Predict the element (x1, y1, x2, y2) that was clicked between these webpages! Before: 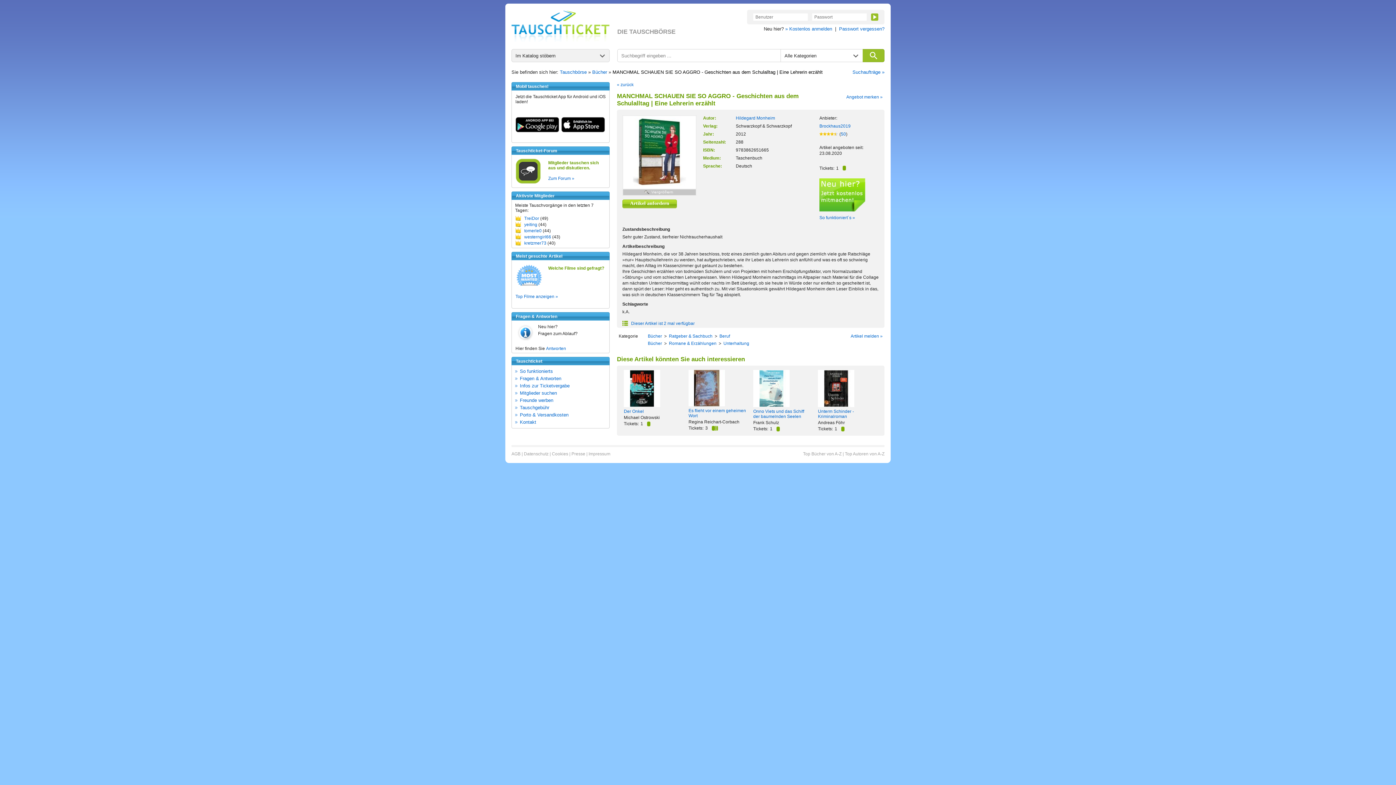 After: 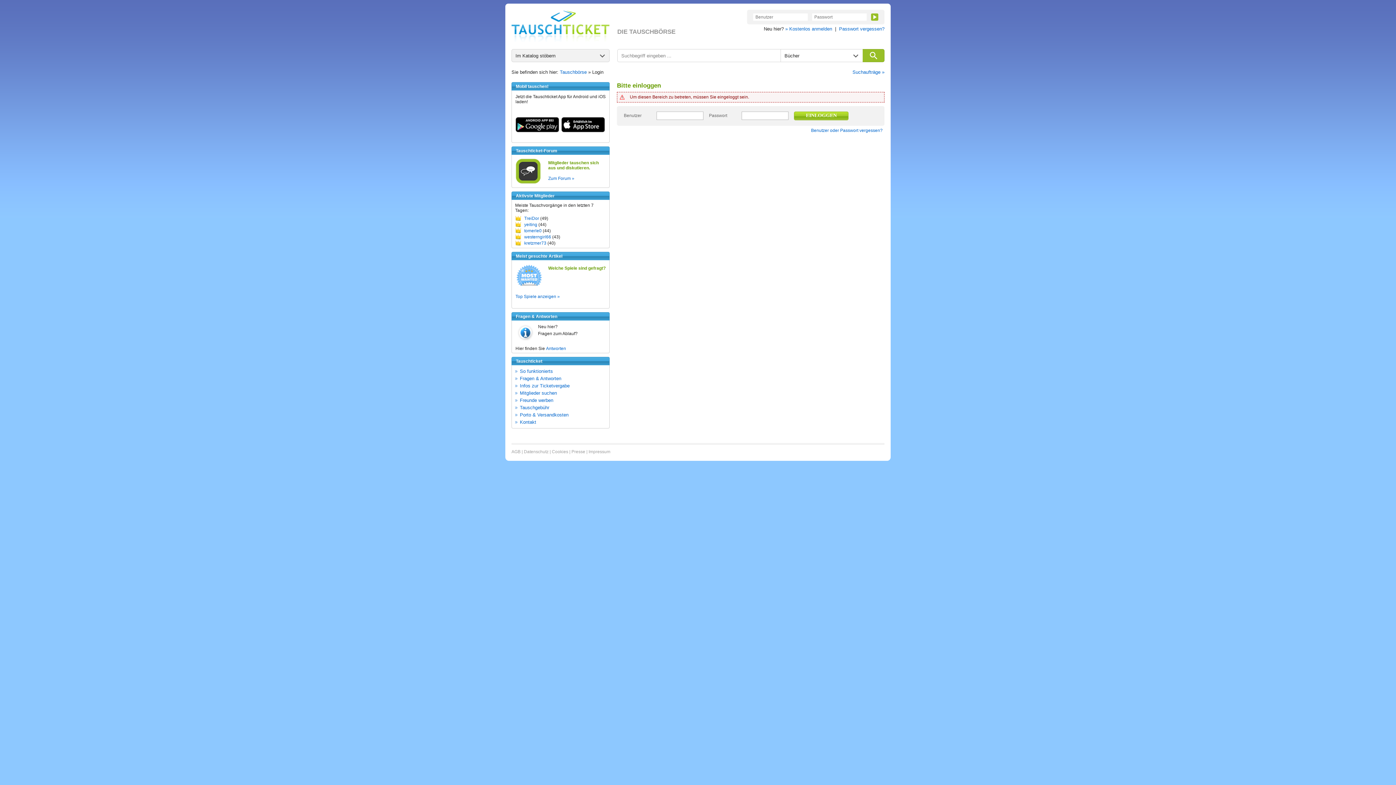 Action: label: Angebot merken » bbox: (846, 94, 882, 99)